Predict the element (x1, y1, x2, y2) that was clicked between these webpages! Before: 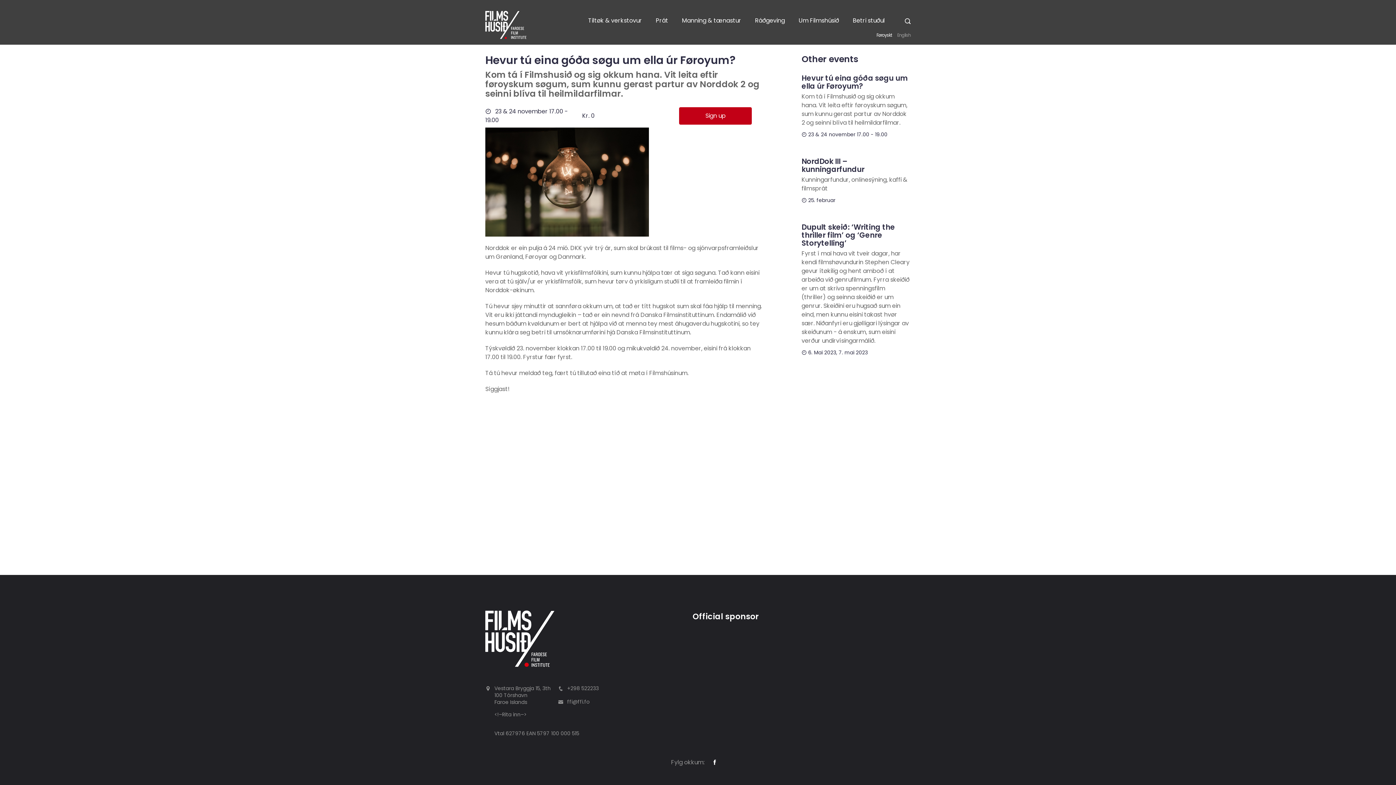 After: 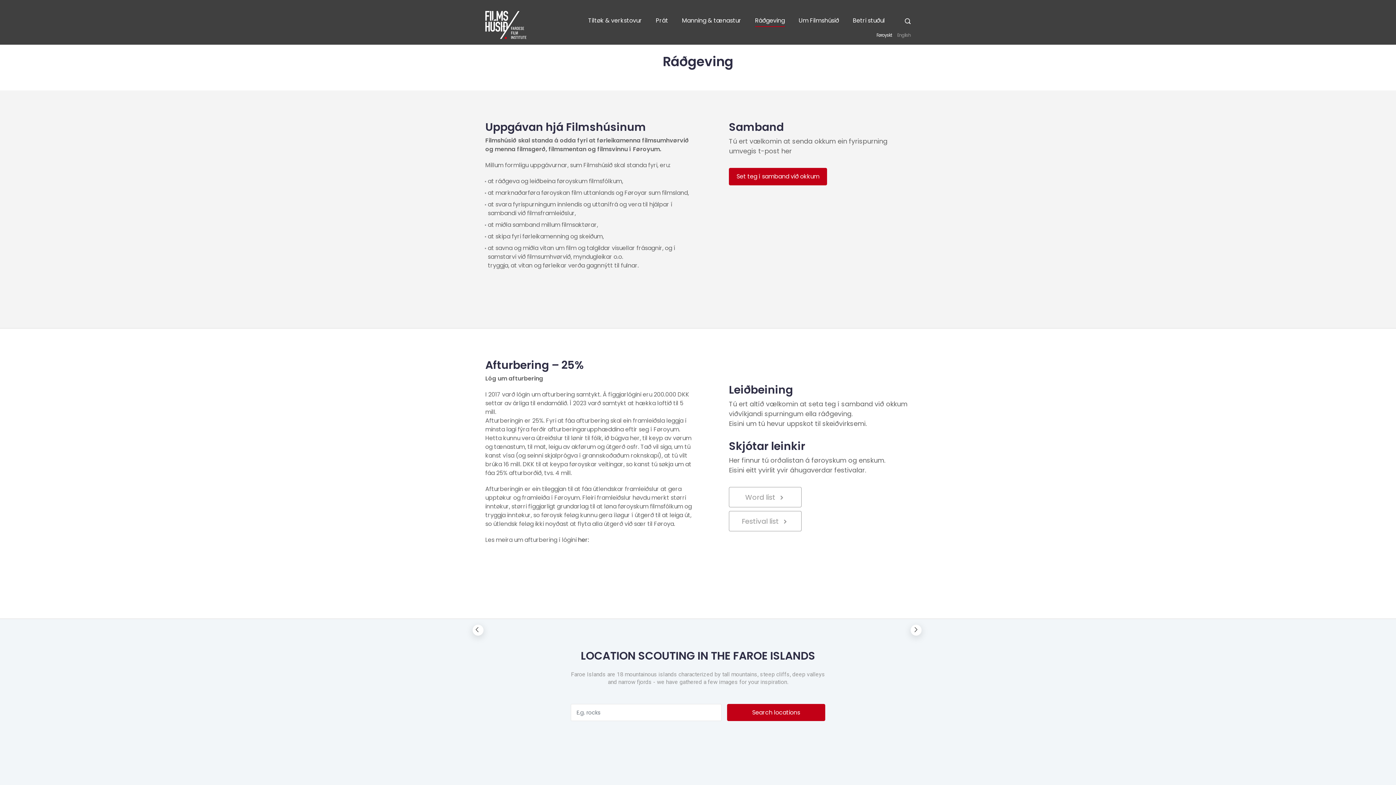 Action: bbox: (755, 16, 785, 28) label: Ráðgeving